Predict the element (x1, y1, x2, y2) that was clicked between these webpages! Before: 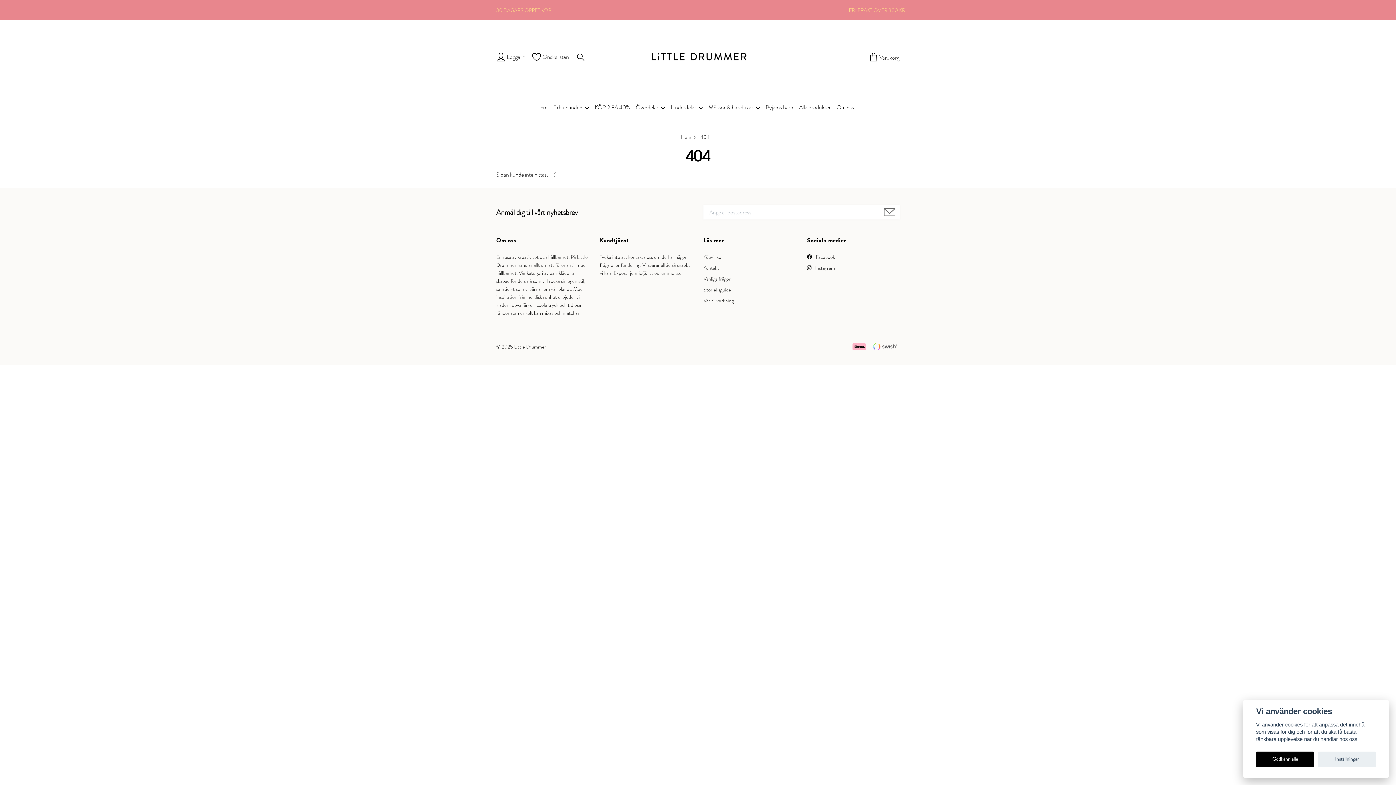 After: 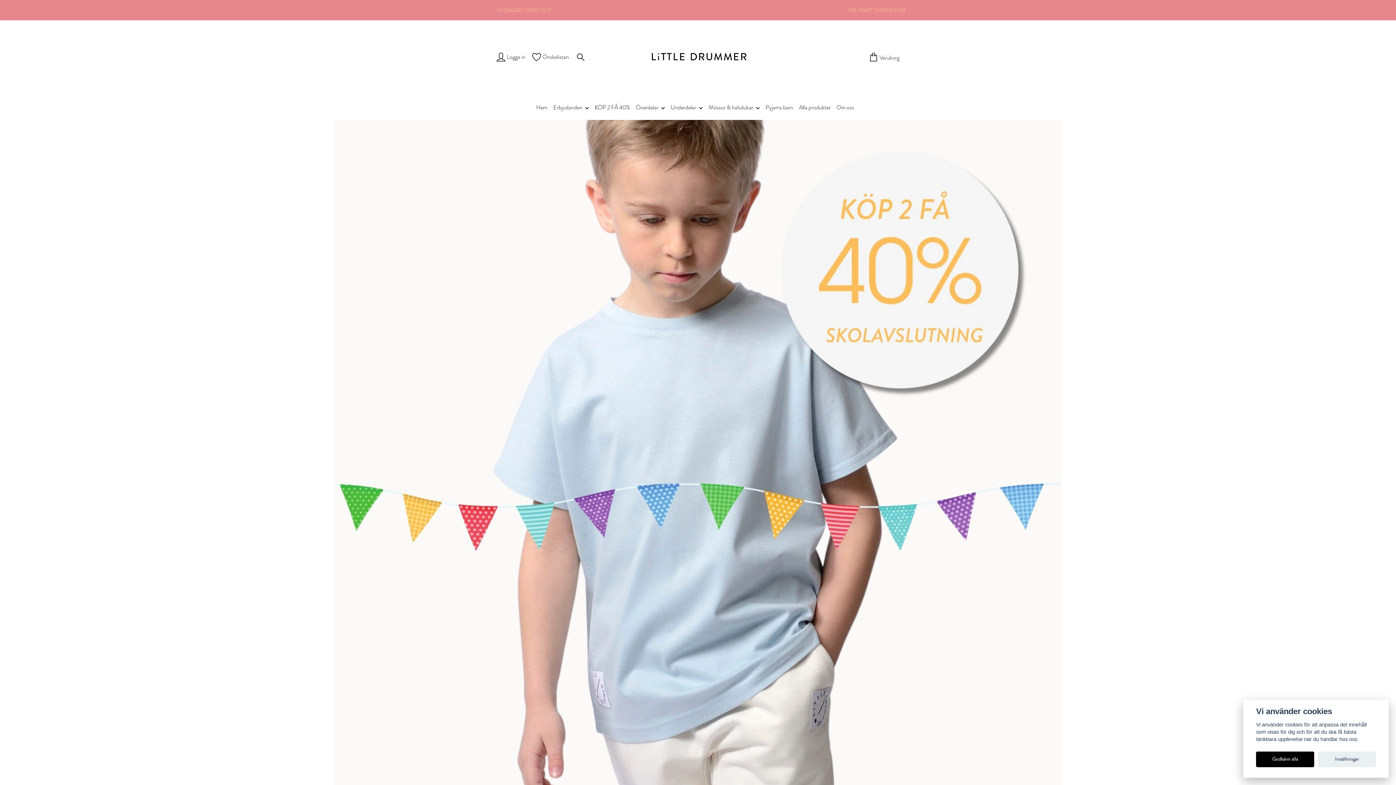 Action: bbox: (536, 101, 553, 113) label: Hem